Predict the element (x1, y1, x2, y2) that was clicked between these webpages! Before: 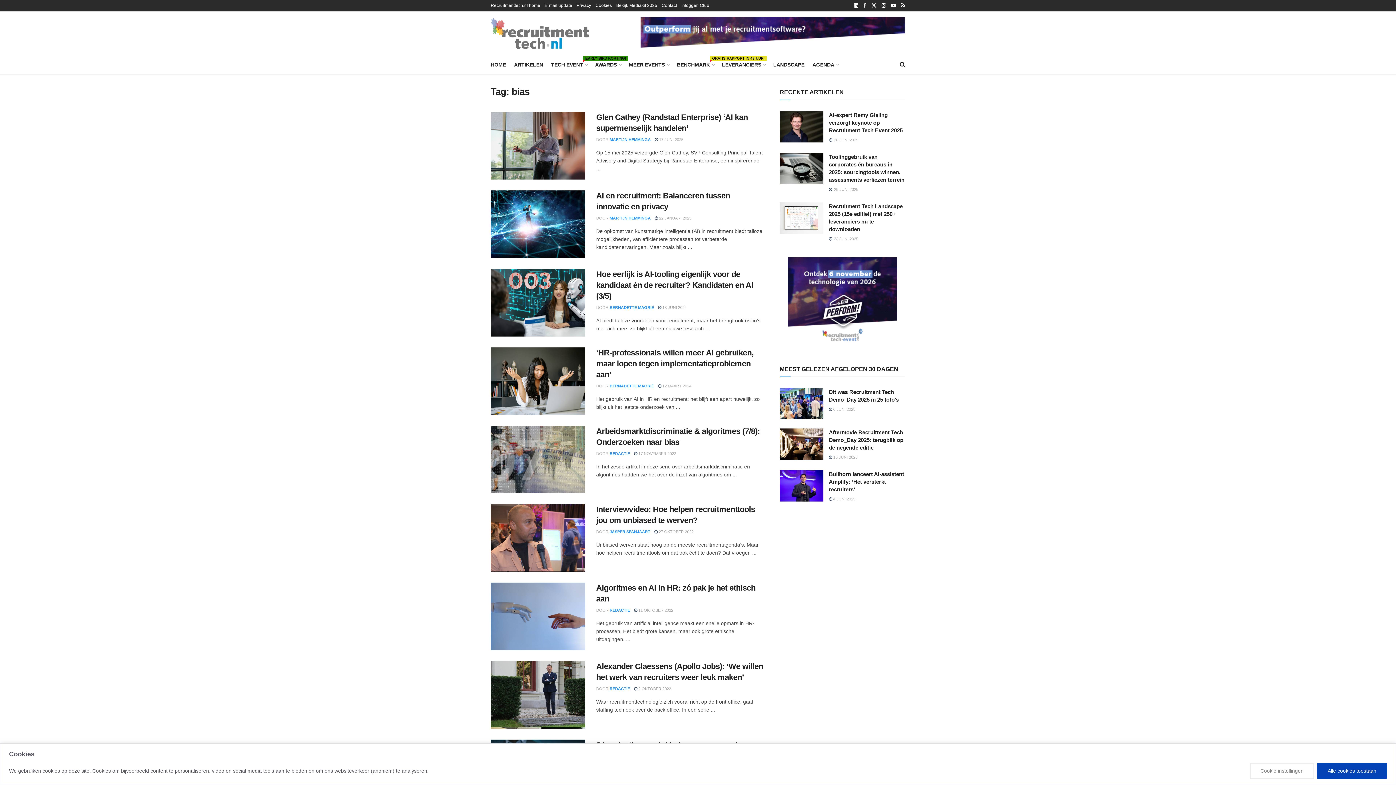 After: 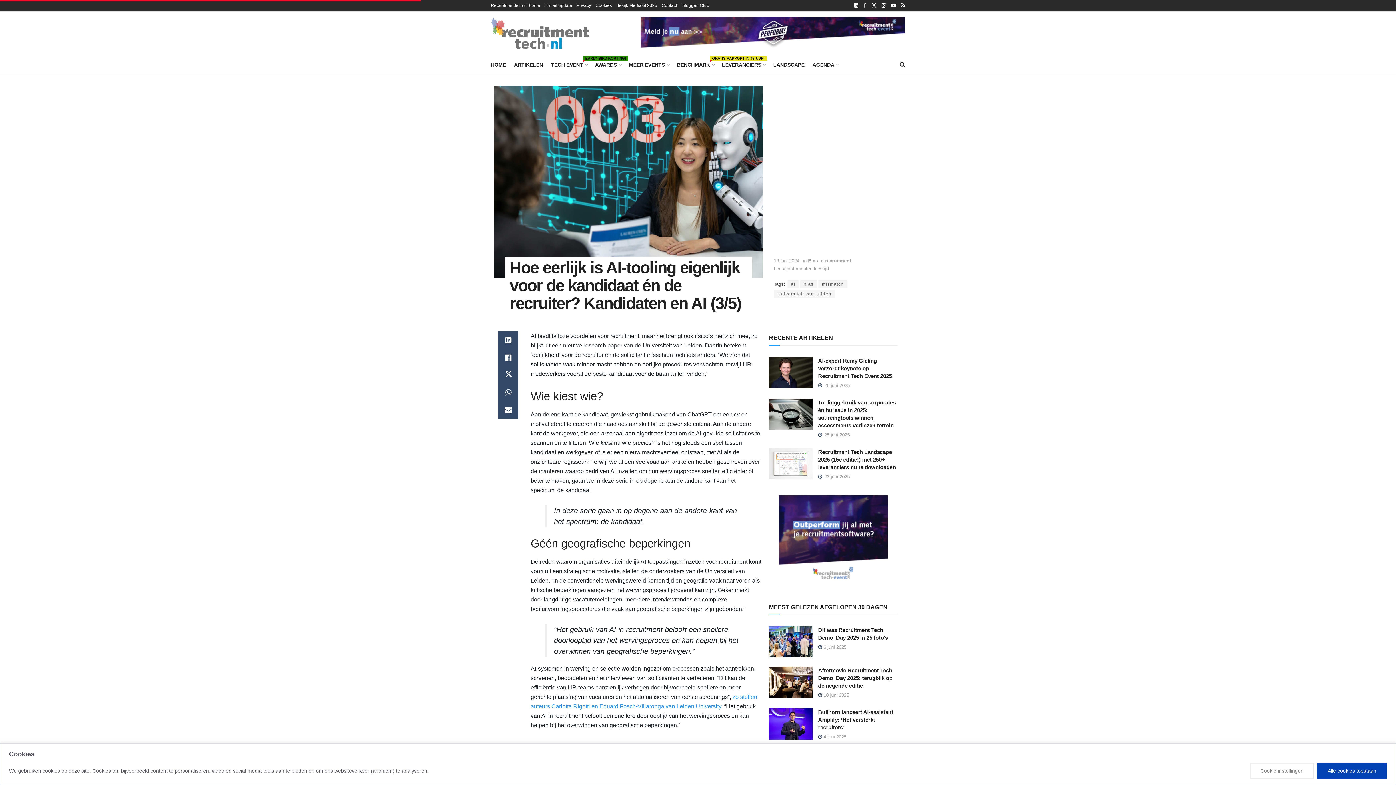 Action: label:  18 JUNI 2024 bbox: (658, 305, 686, 309)